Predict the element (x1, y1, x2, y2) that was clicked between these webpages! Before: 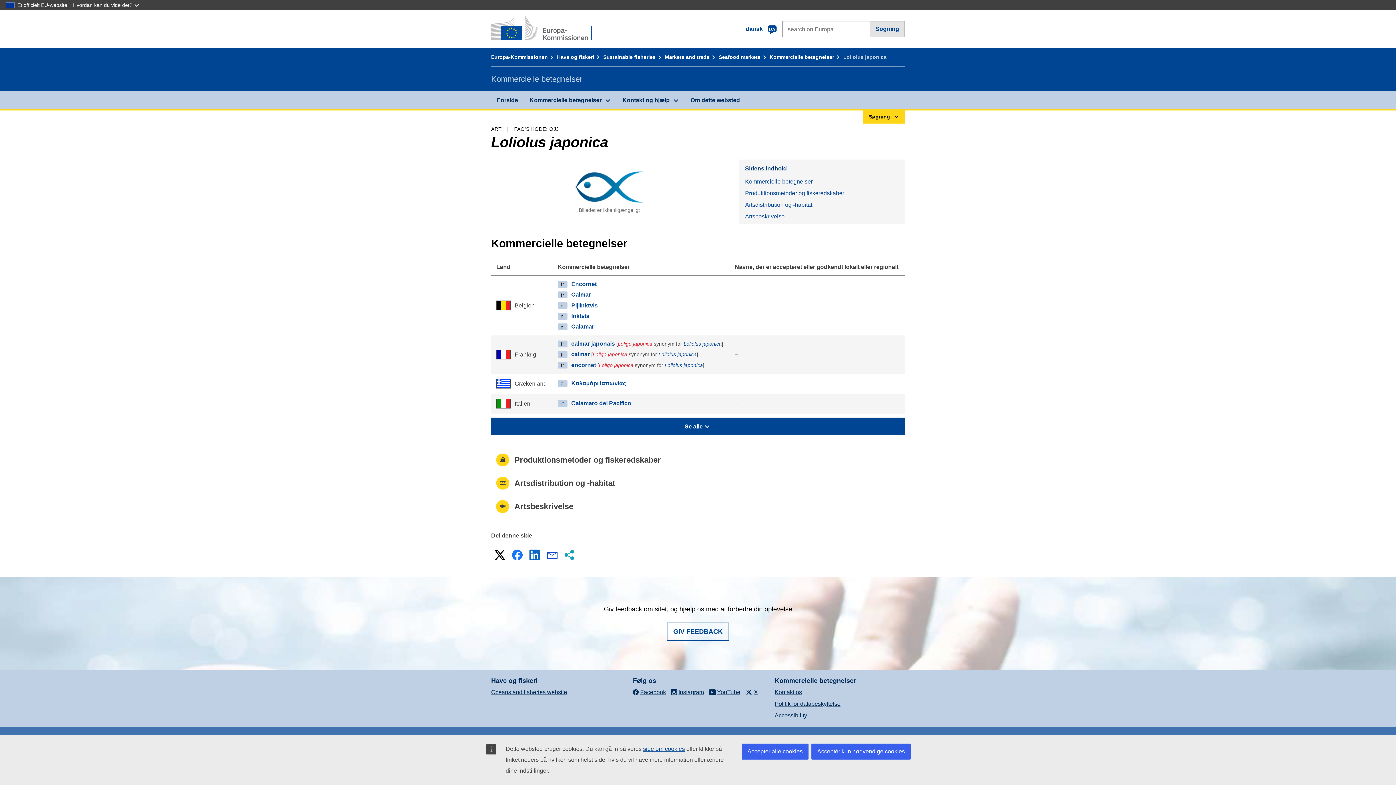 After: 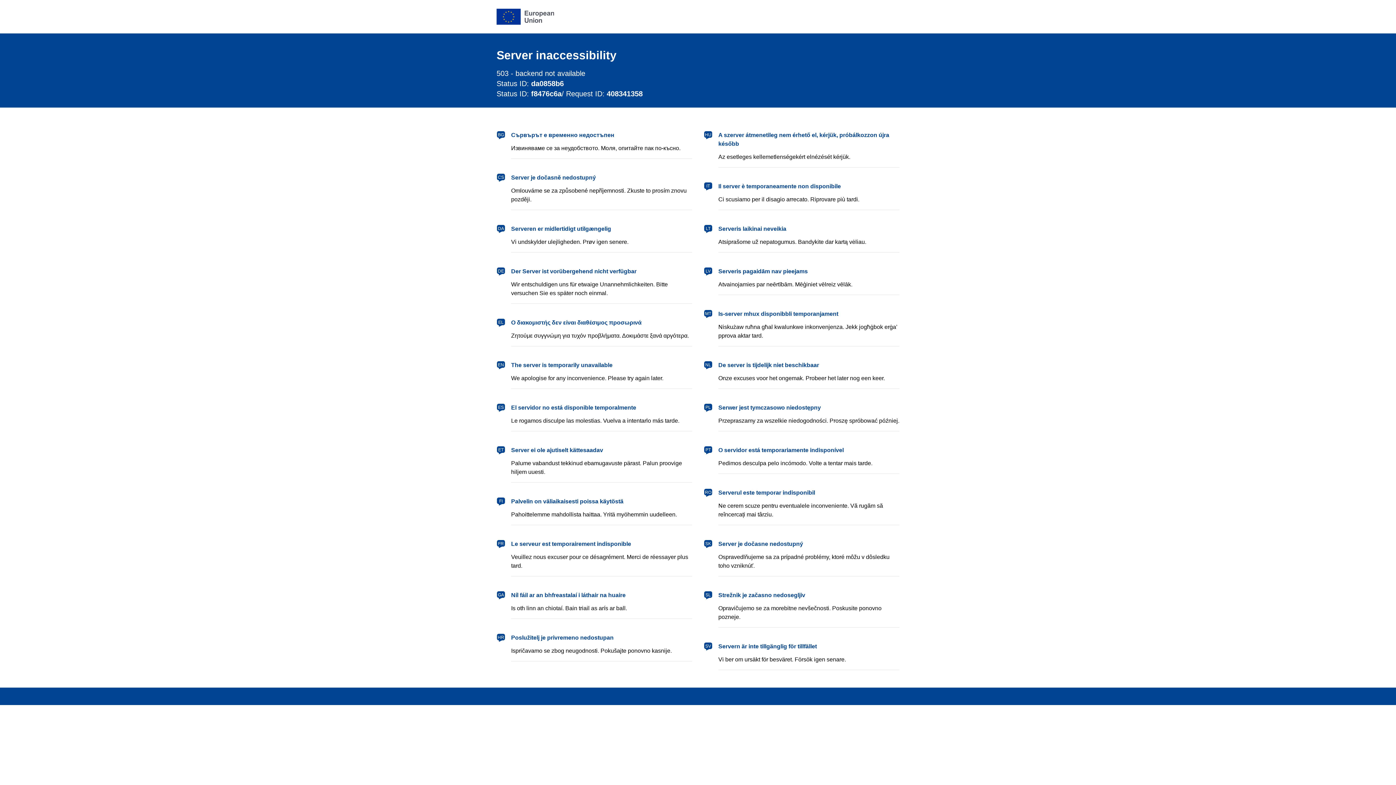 Action: label: side om cookies bbox: (643, 746, 685, 752)